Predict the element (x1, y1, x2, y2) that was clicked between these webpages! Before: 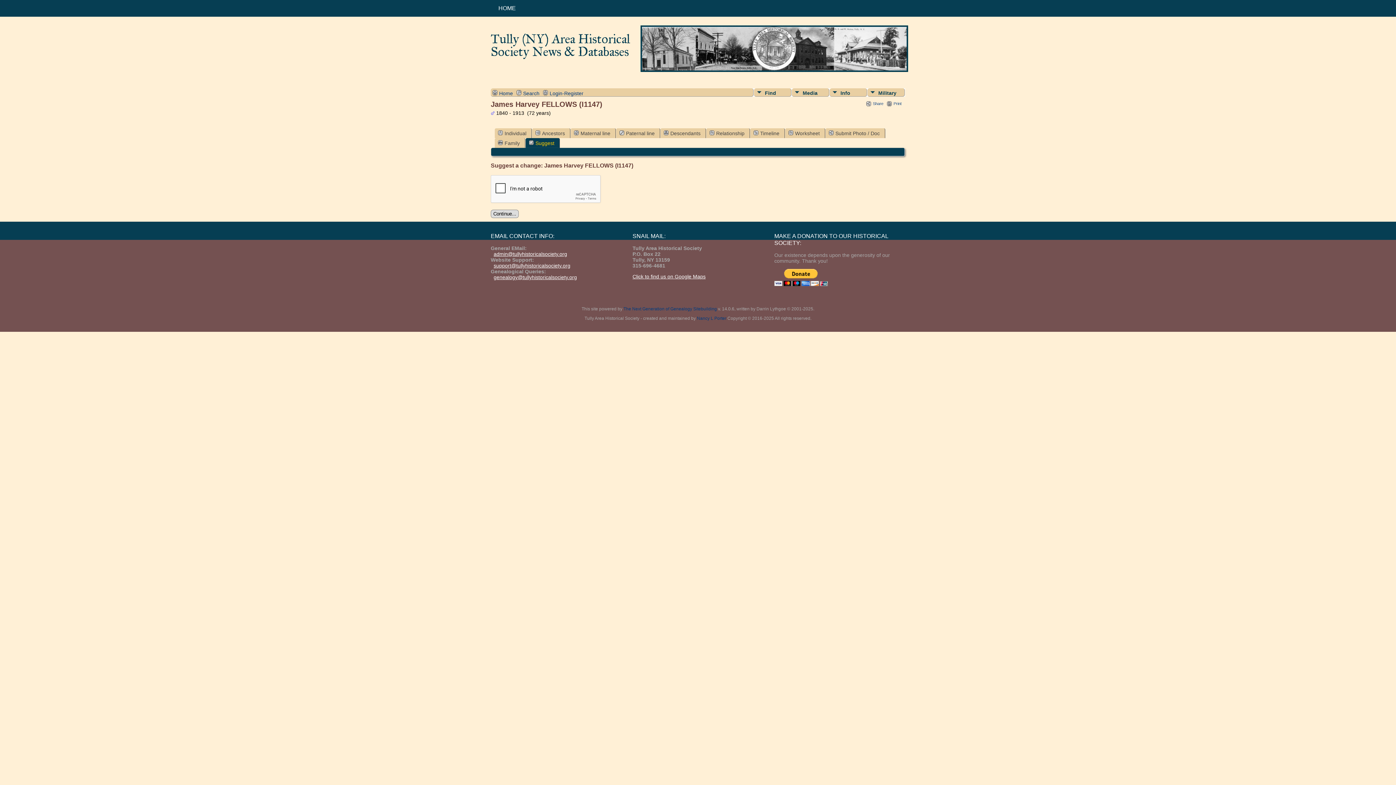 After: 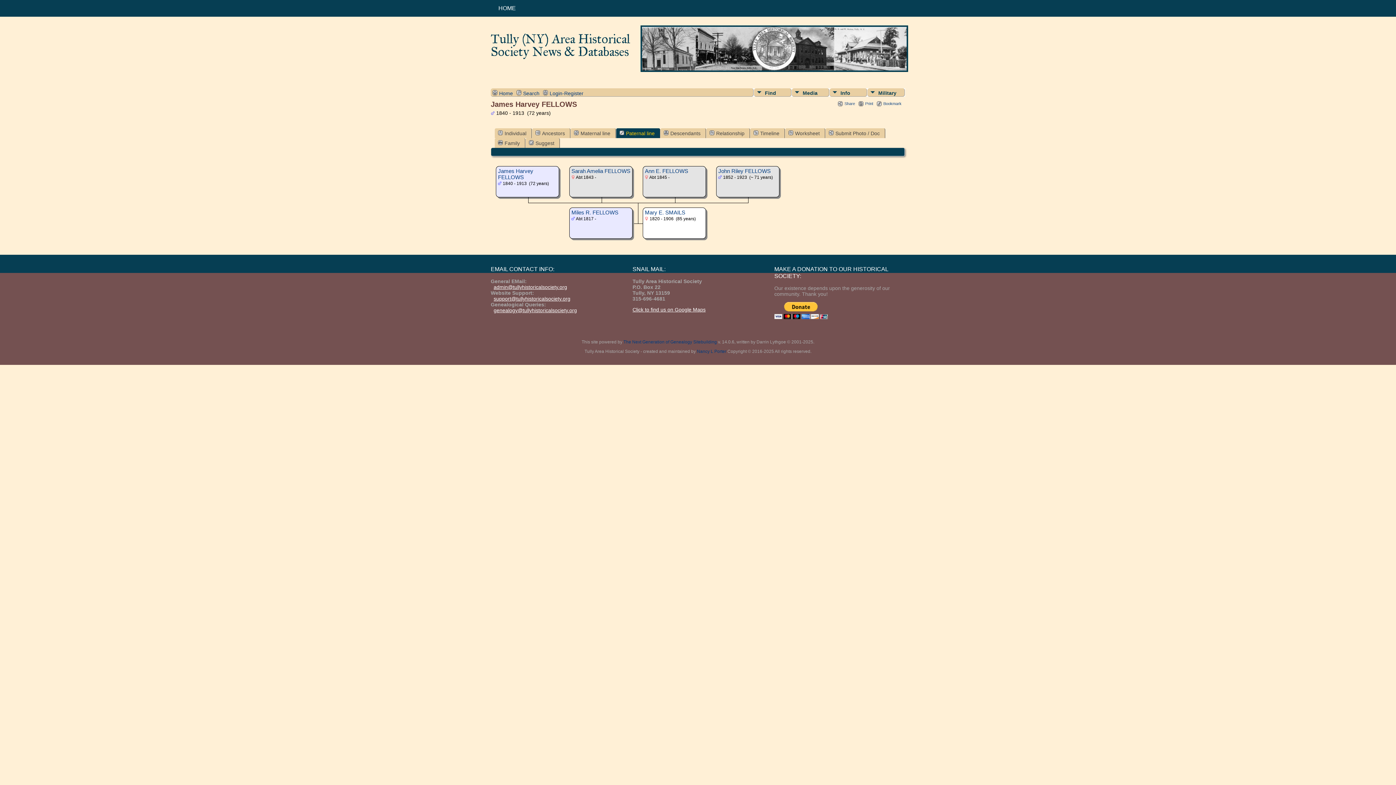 Action: label: Paternal line bbox: (616, 128, 660, 138)